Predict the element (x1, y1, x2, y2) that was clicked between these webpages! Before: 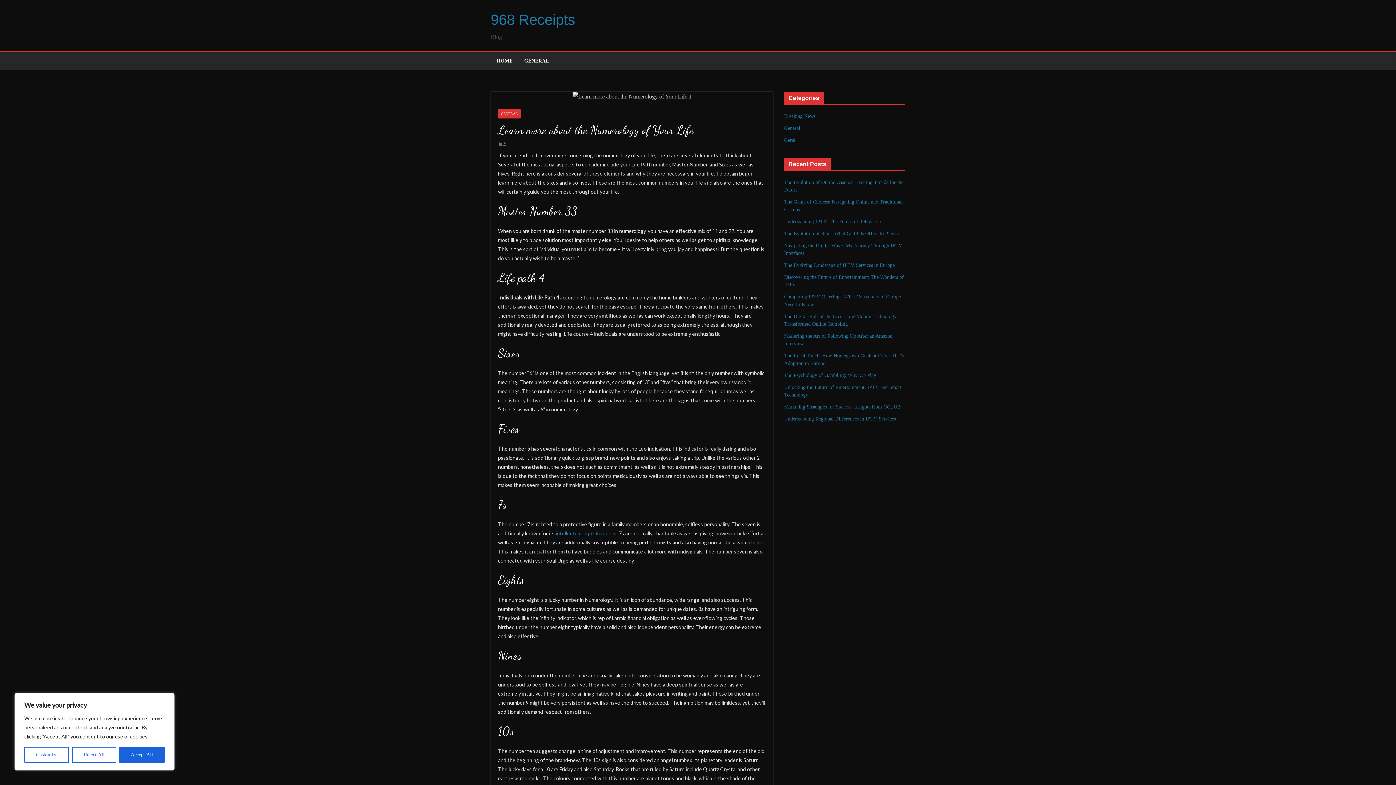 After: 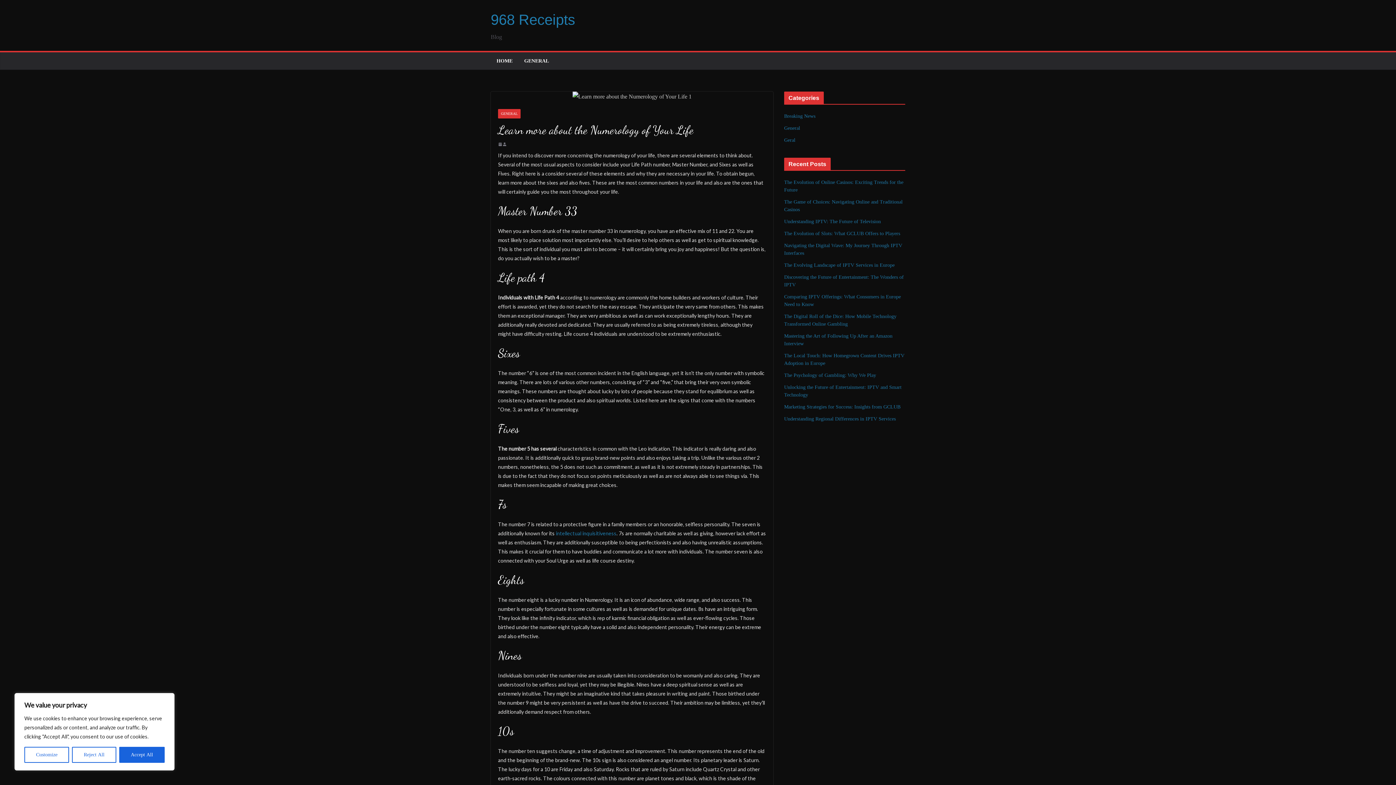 Action: bbox: (556, 530, 616, 536) label: intellectual inquisitiveness